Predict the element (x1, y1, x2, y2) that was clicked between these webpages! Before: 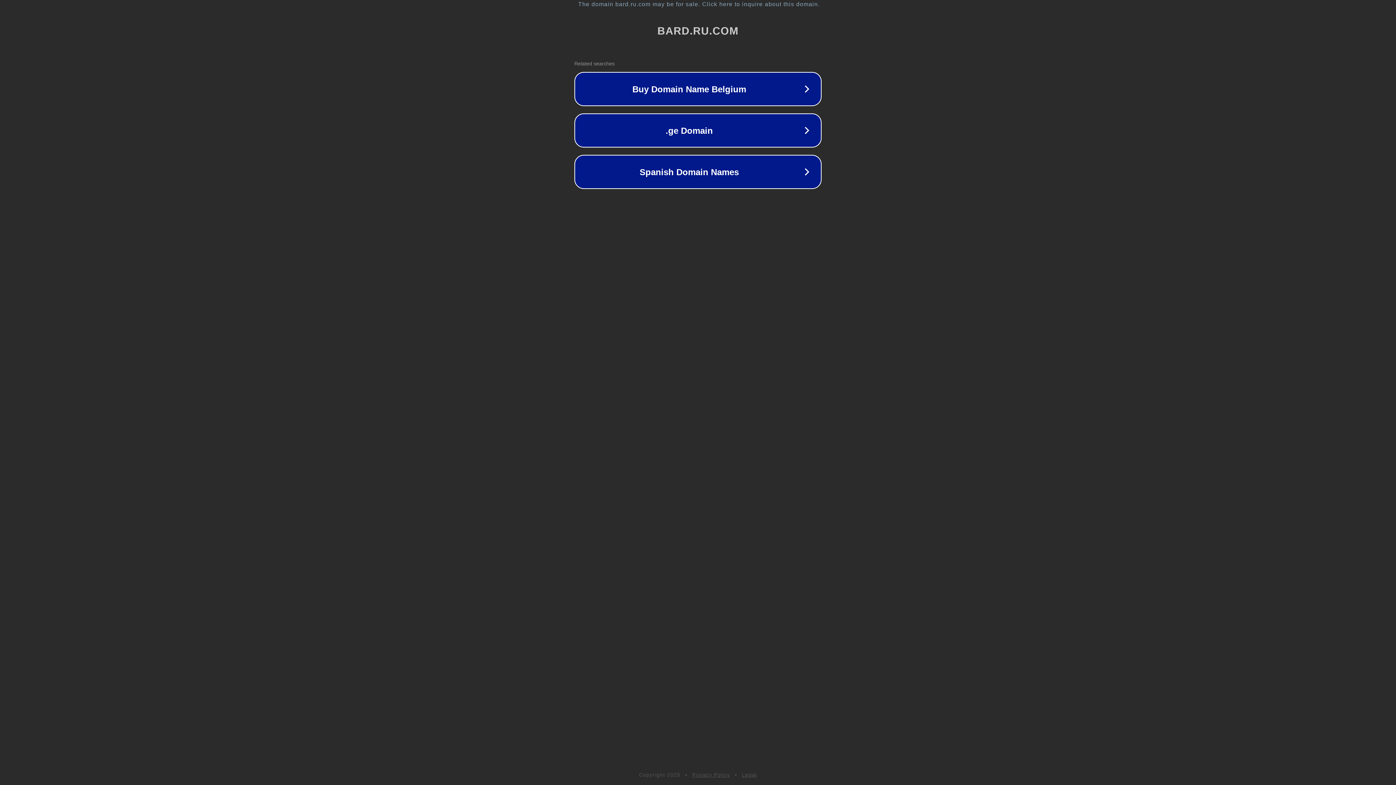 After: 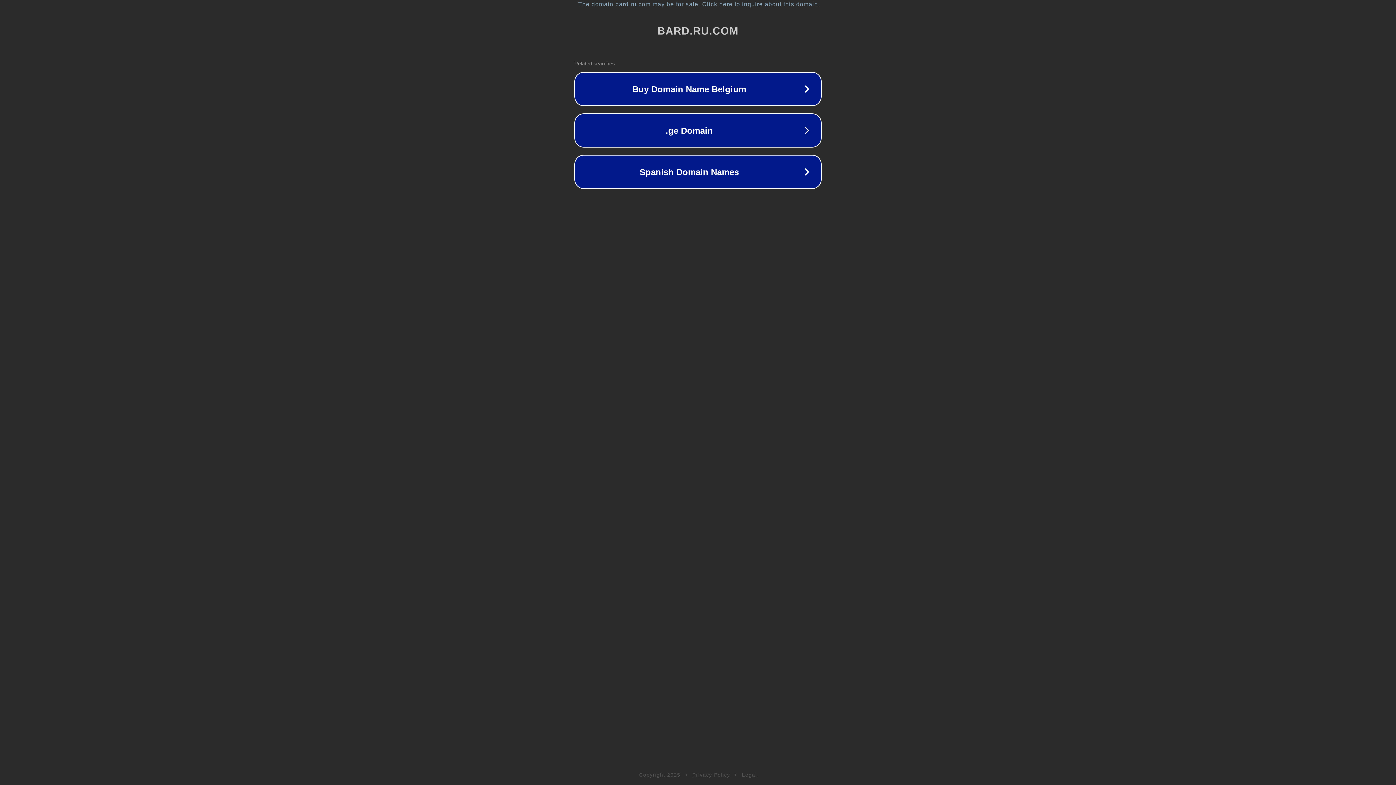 Action: bbox: (742, 772, 757, 778) label: Legal